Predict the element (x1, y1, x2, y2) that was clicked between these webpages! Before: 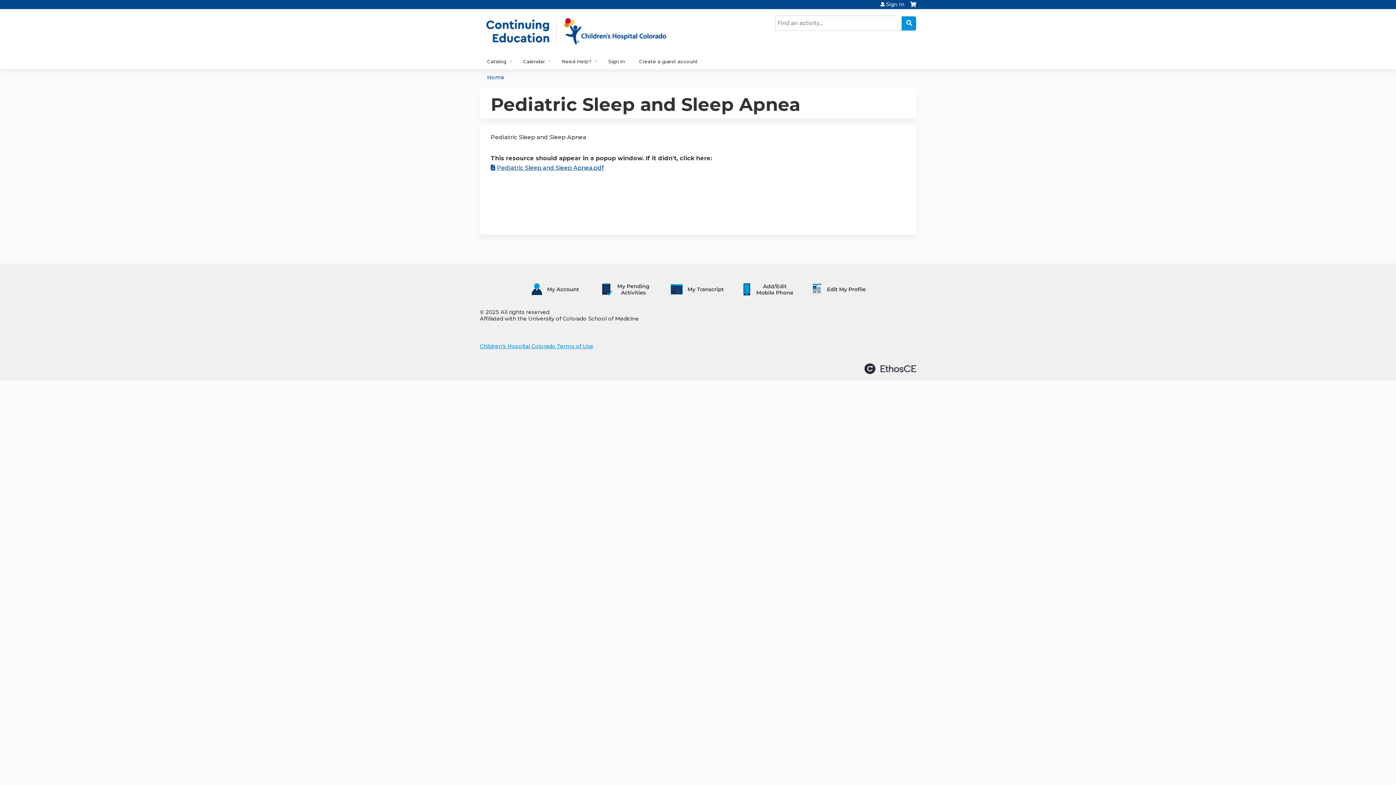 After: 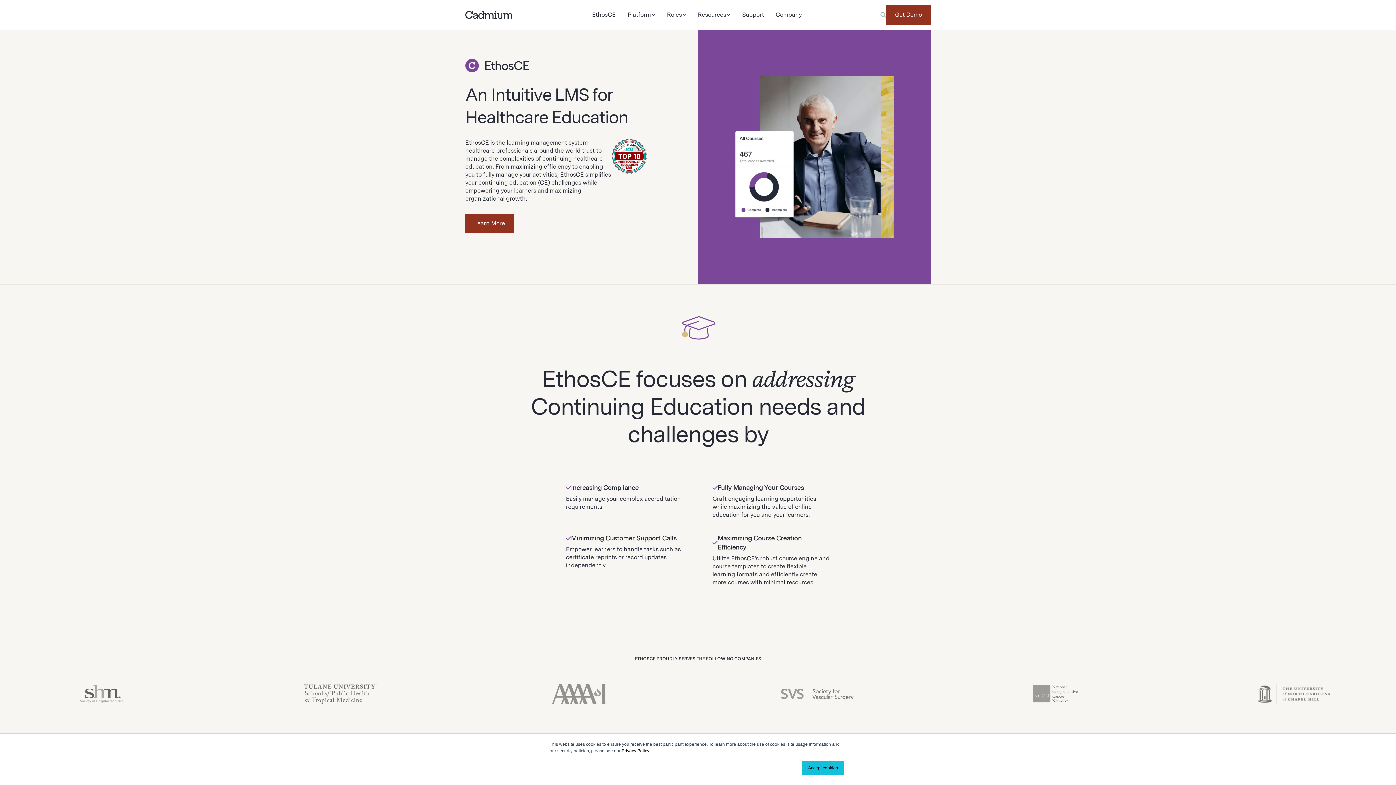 Action: bbox: (864, 363, 916, 374) label: Powered by the EthosCE Learning Management System, a continuing education LMS.